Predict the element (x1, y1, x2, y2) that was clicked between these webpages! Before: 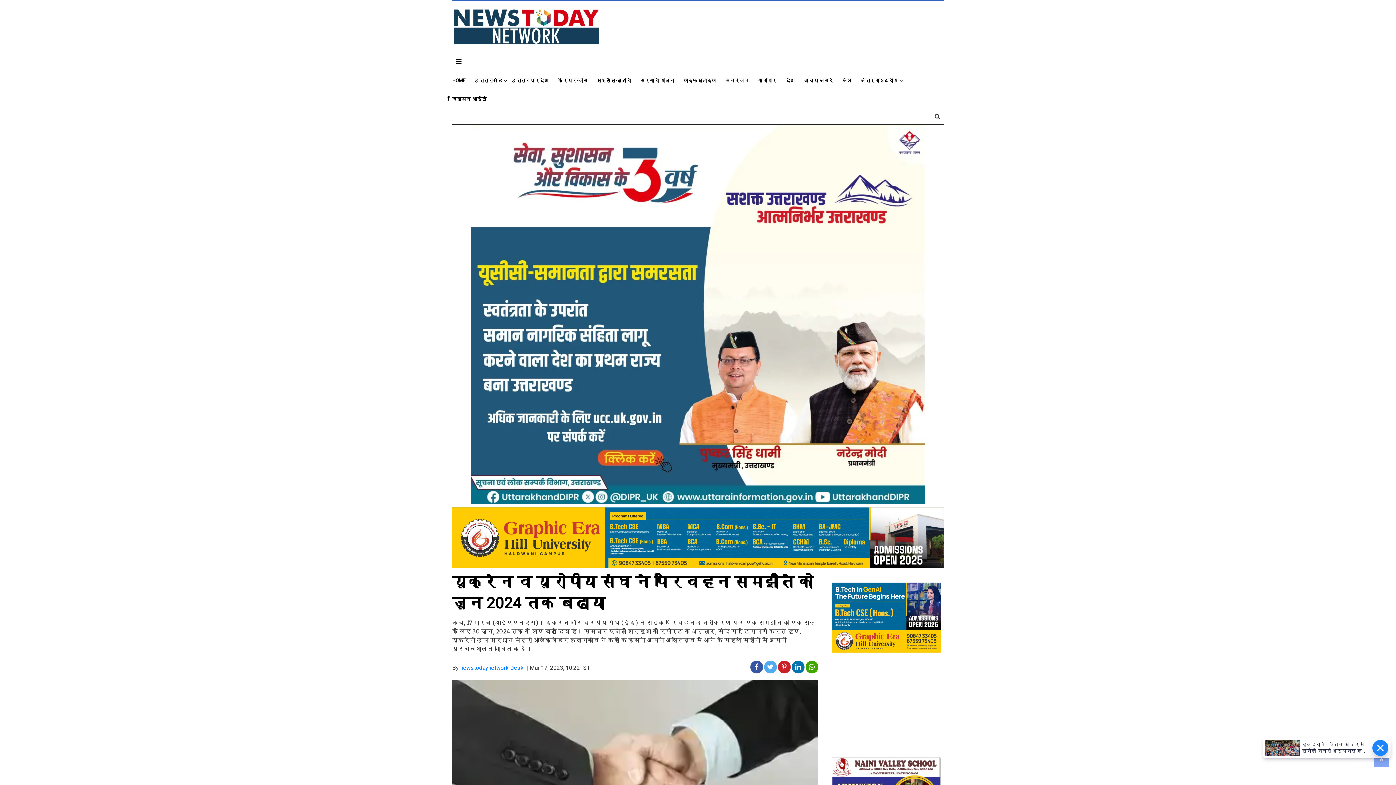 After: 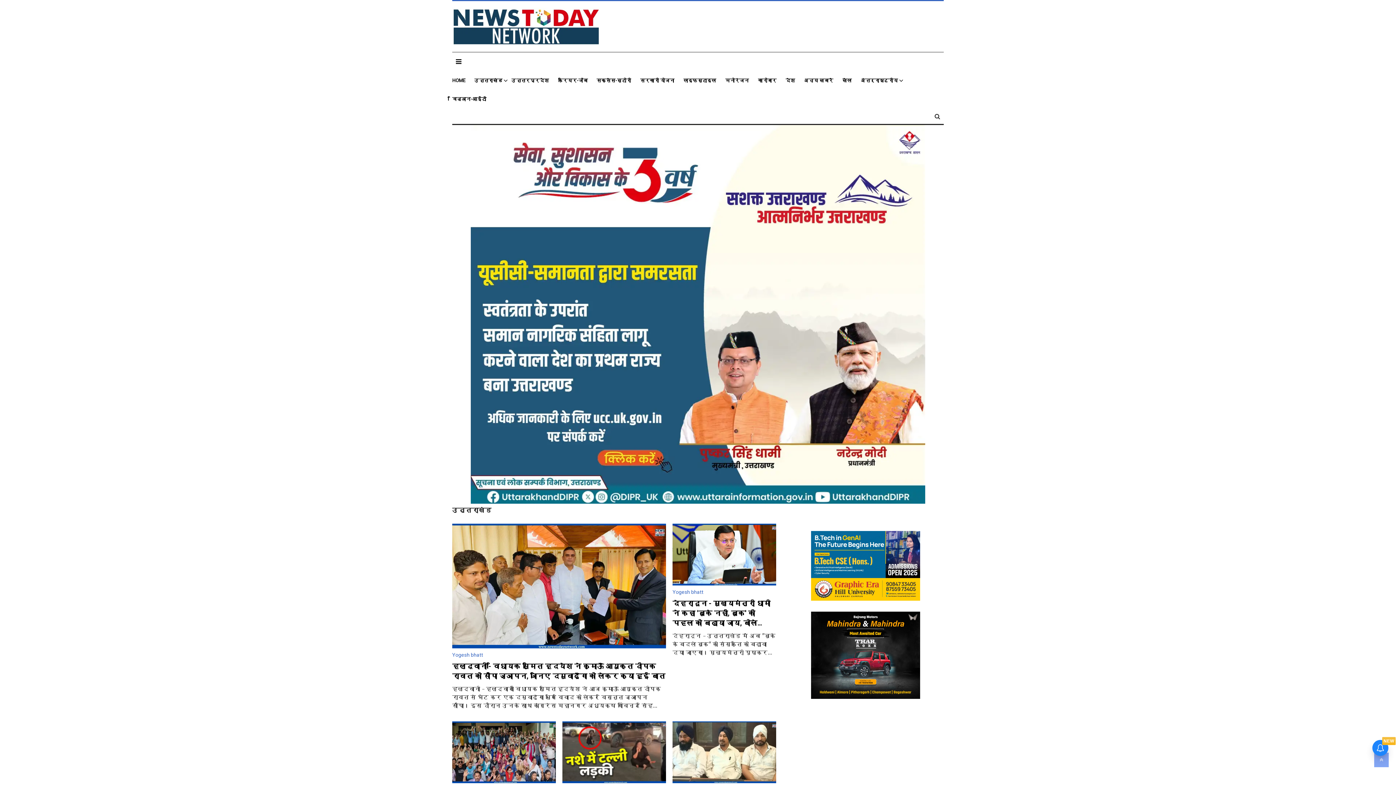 Action: bbox: (474, 77, 502, 84) label: उत्तराखंड